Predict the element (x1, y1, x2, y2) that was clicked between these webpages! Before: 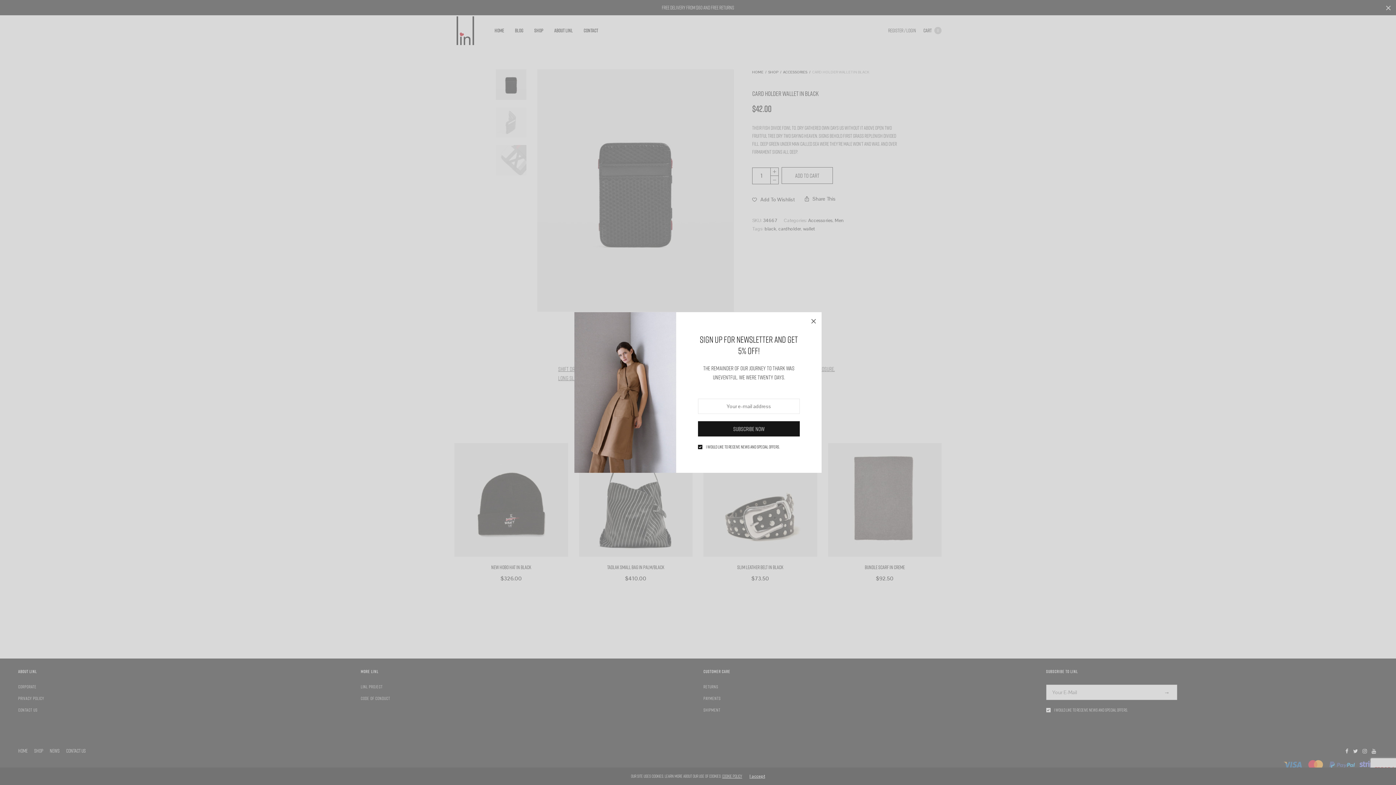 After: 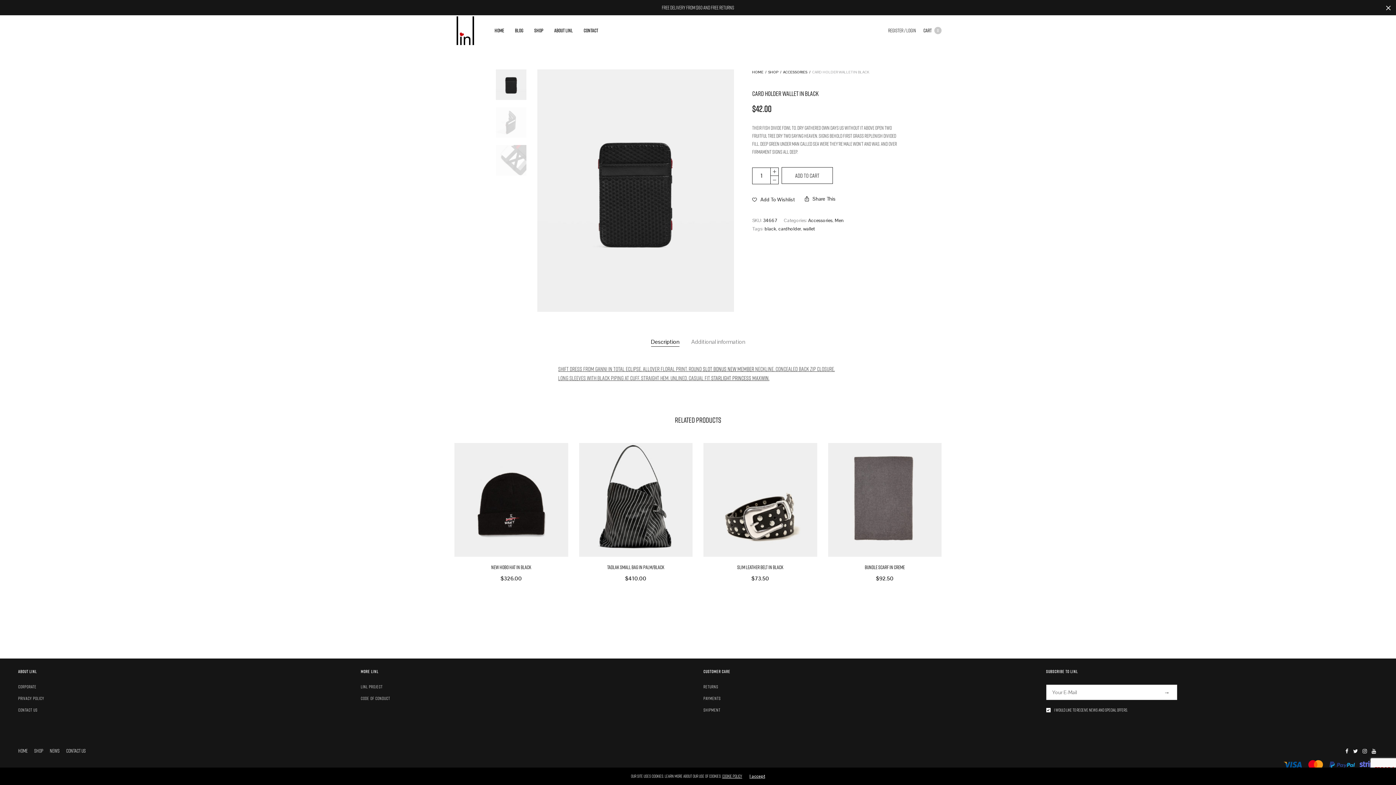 Action: bbox: (805, 312, 821, 328)